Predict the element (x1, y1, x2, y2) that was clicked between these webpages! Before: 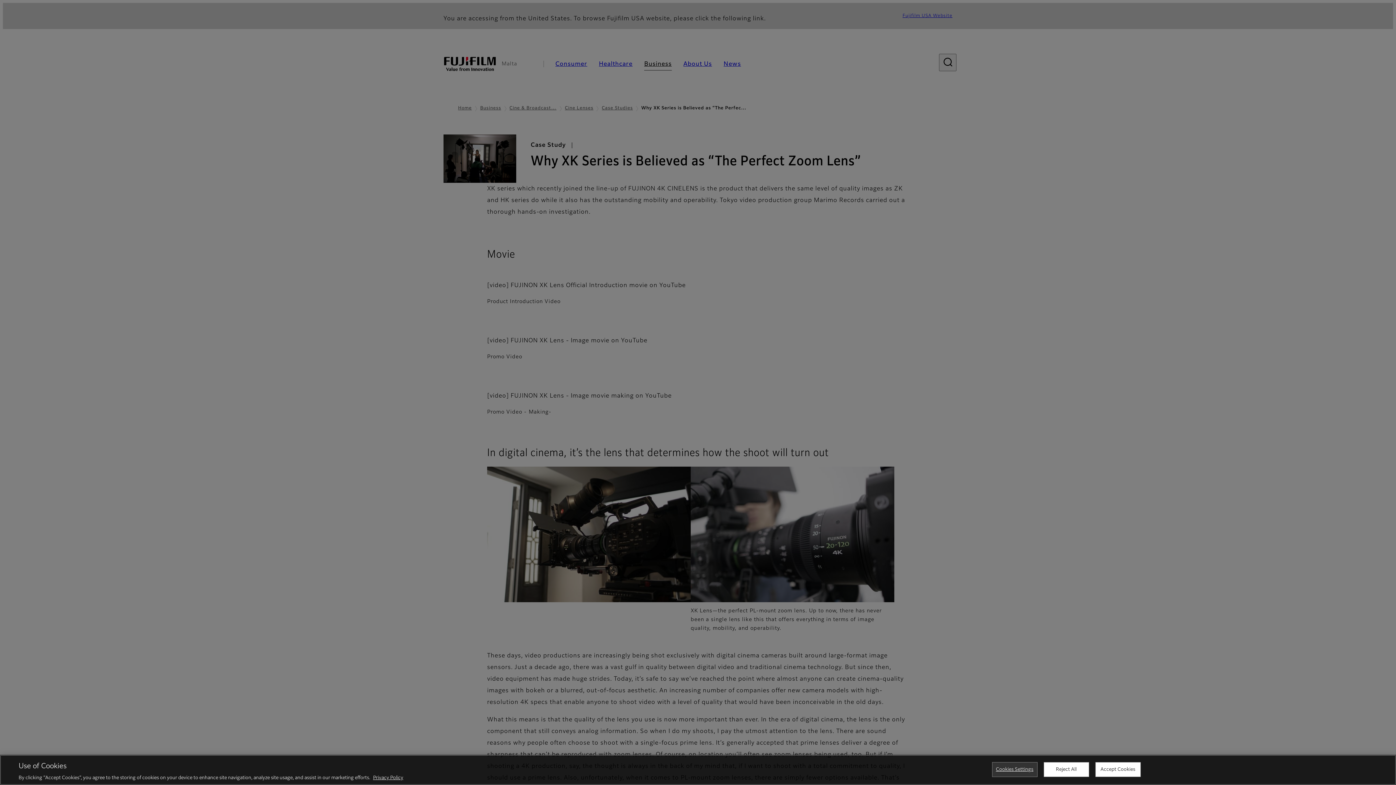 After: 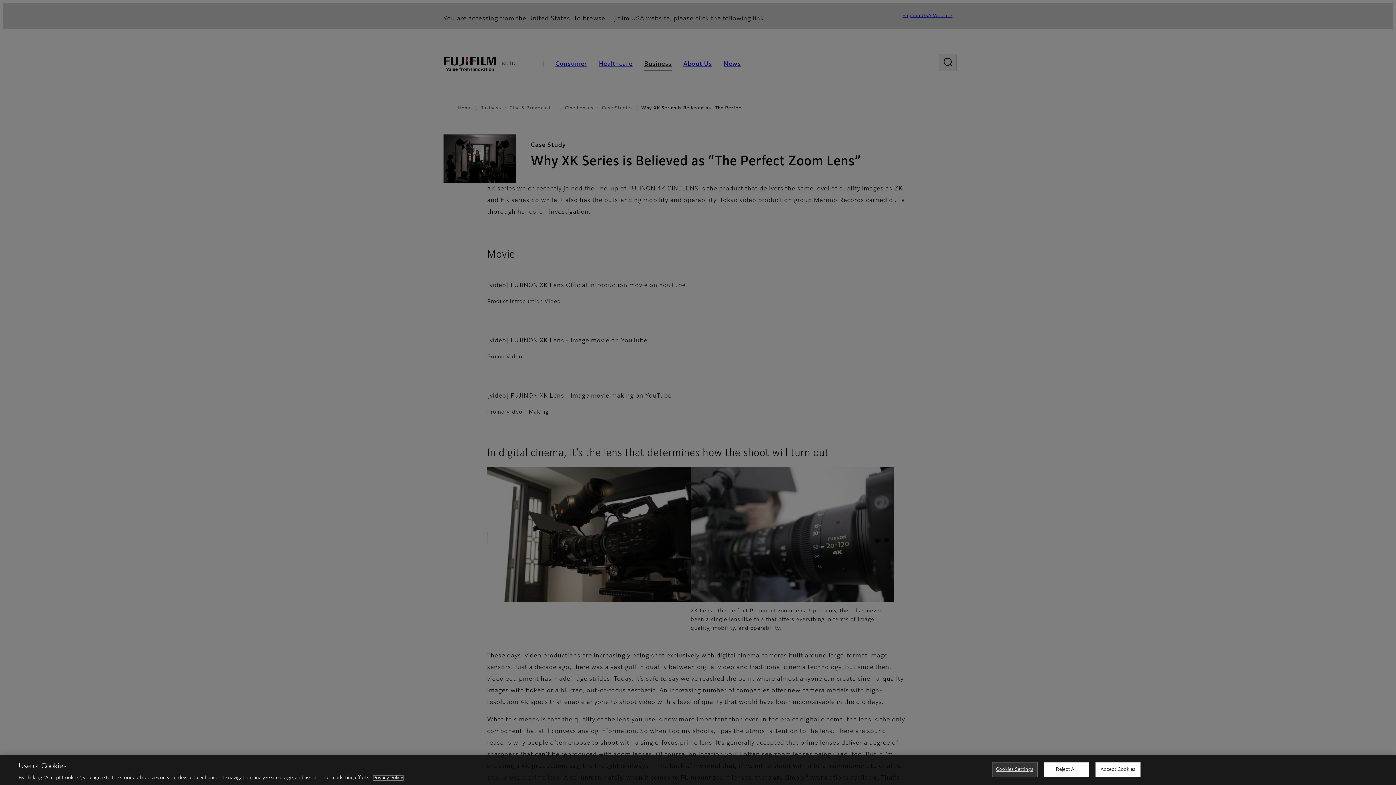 Action: bbox: (373, 776, 403, 780) label: More information about your privacy, opens in a new tab